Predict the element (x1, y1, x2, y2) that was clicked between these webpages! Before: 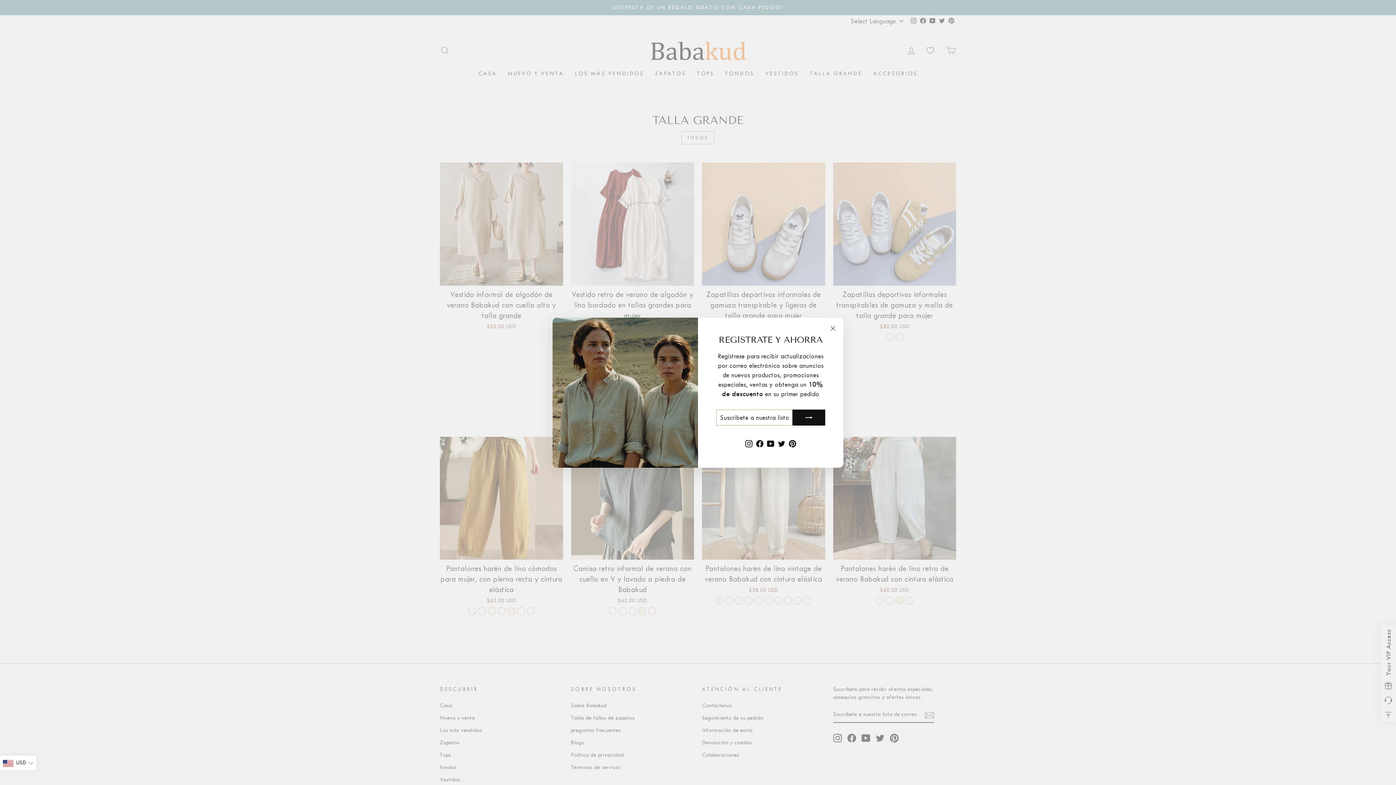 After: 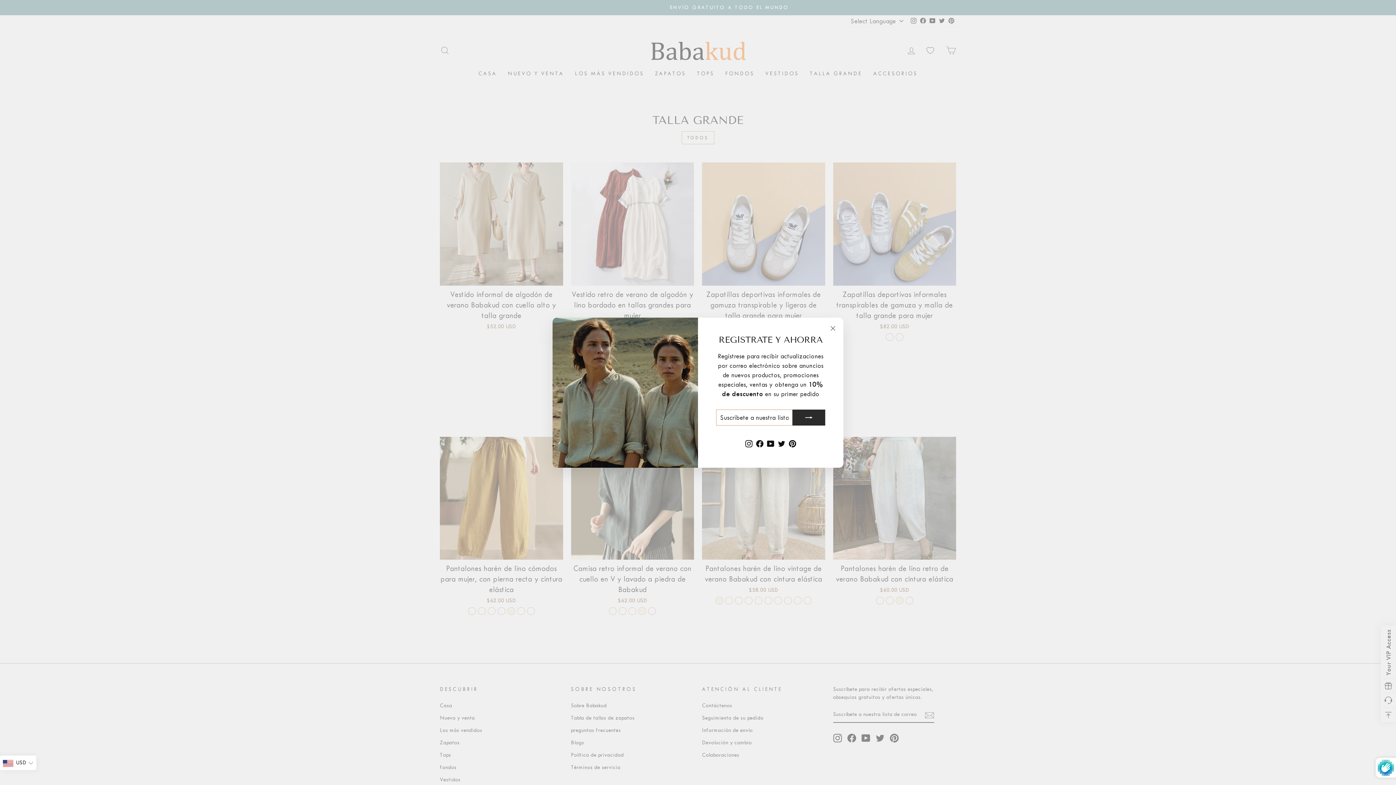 Action: bbox: (792, 410, 825, 426)